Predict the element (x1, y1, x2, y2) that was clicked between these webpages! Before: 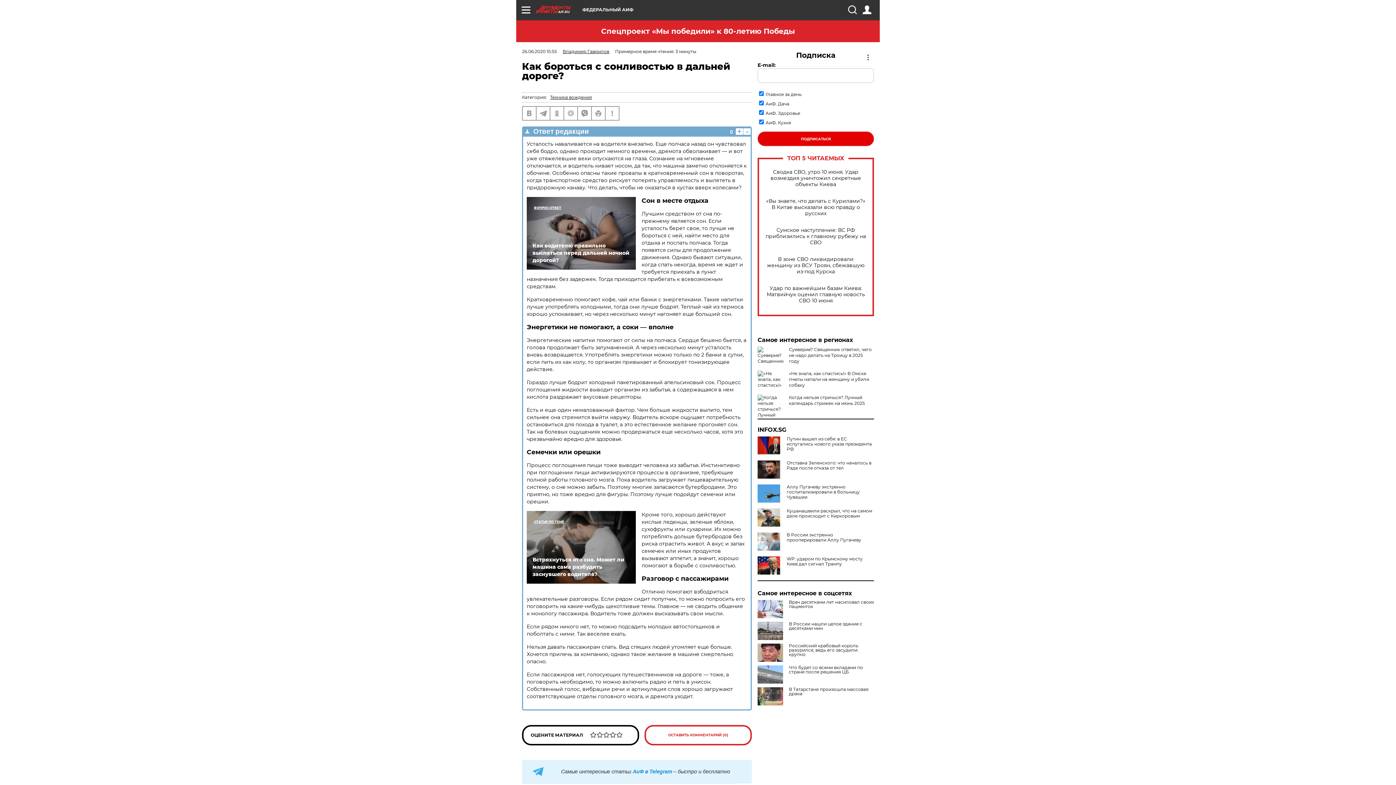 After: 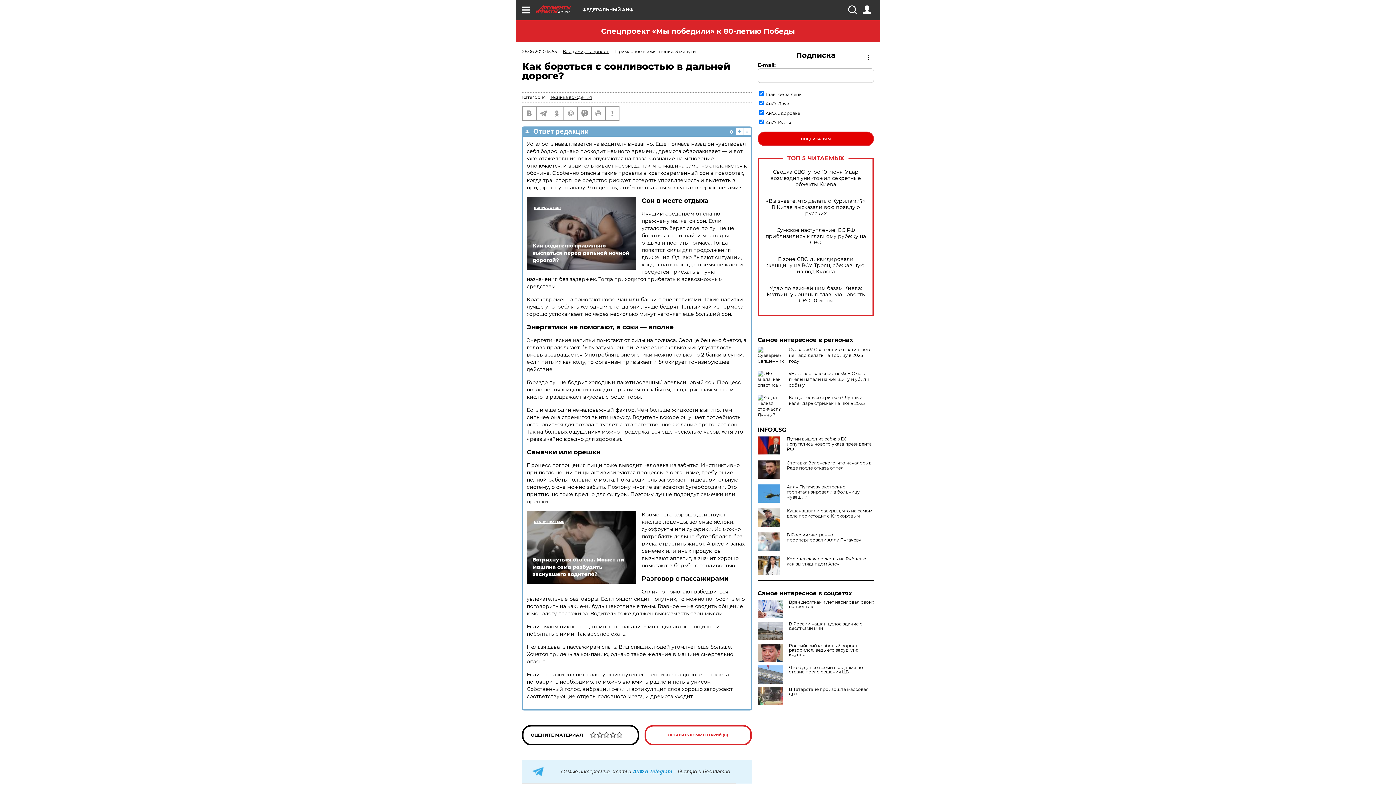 Action: bbox: (757, 556, 783, 574)